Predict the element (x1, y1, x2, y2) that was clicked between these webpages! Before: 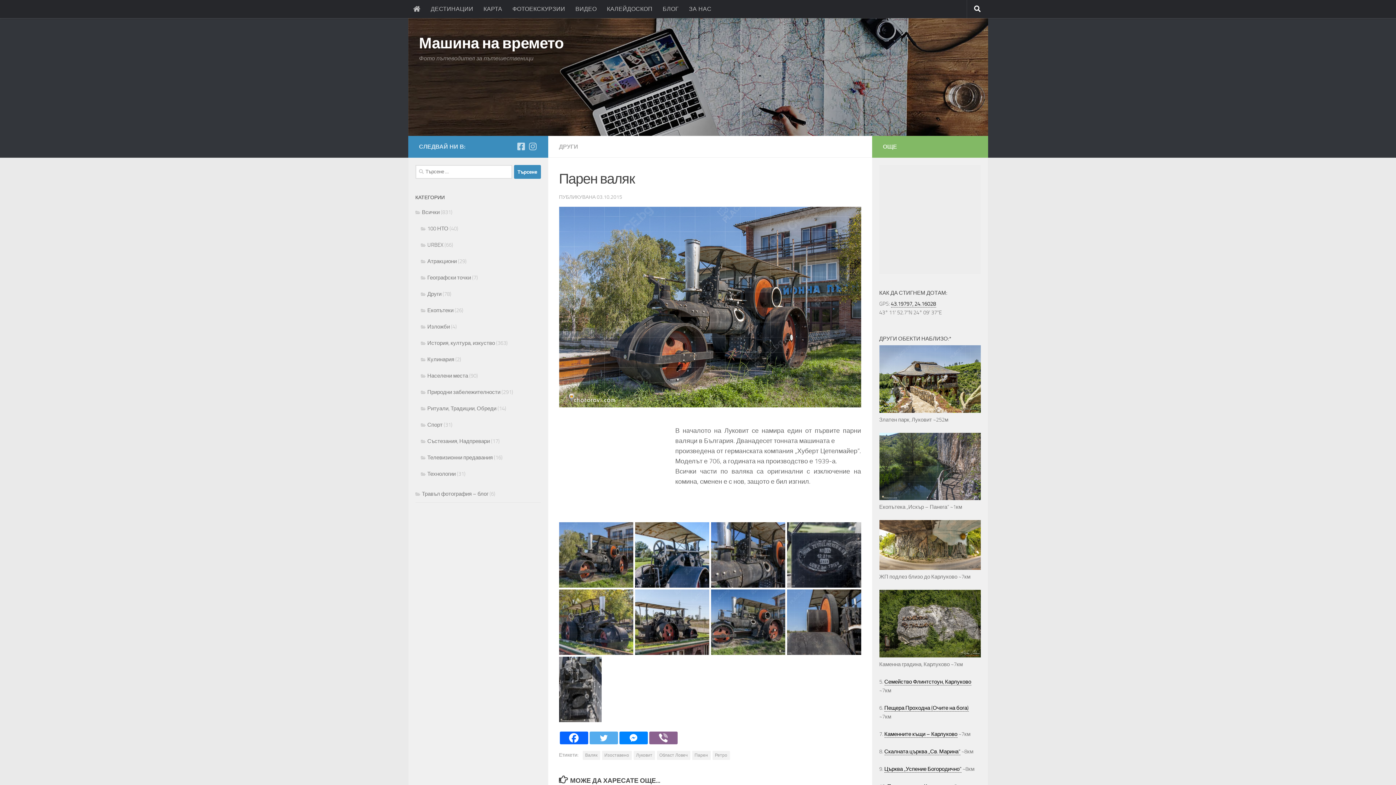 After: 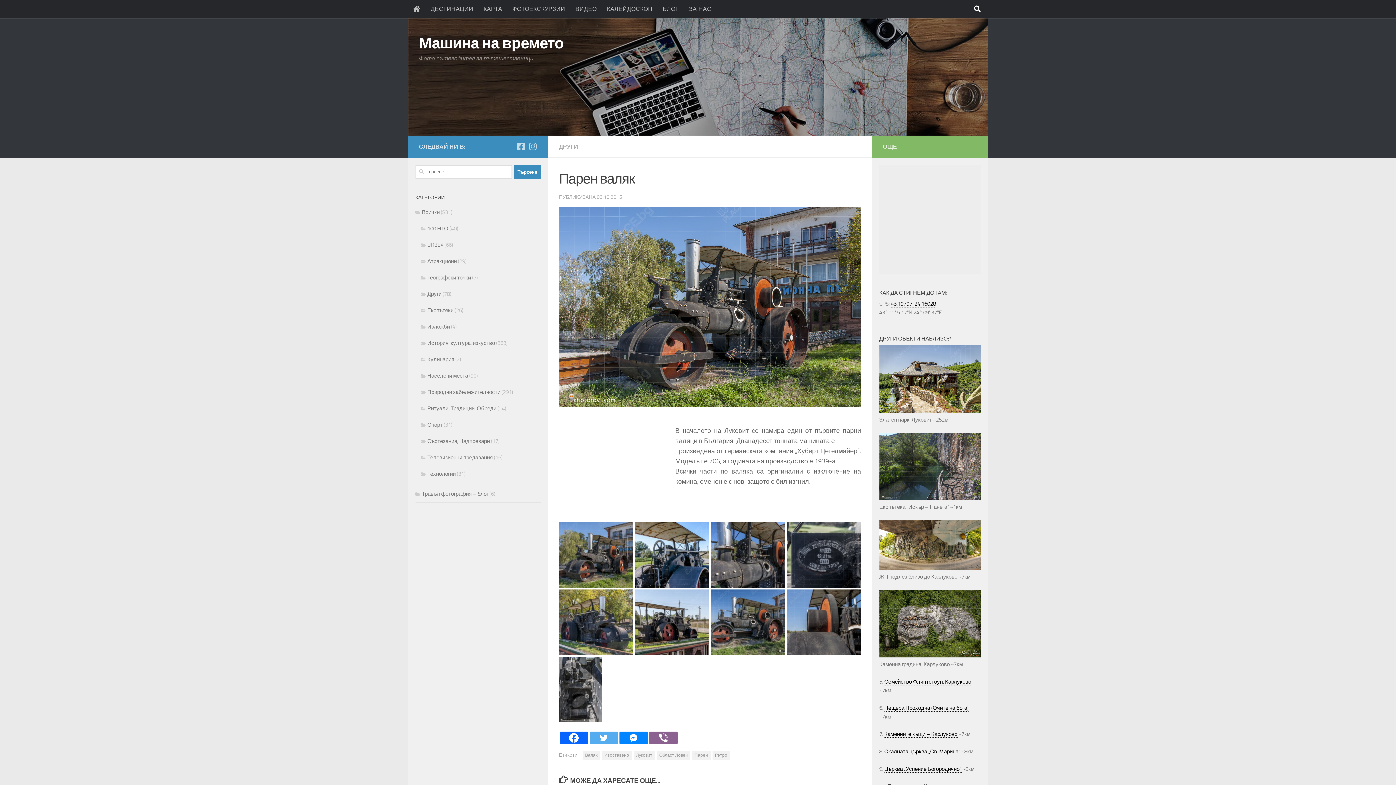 Action: label: Facebook Messenger bbox: (619, 731, 647, 744)